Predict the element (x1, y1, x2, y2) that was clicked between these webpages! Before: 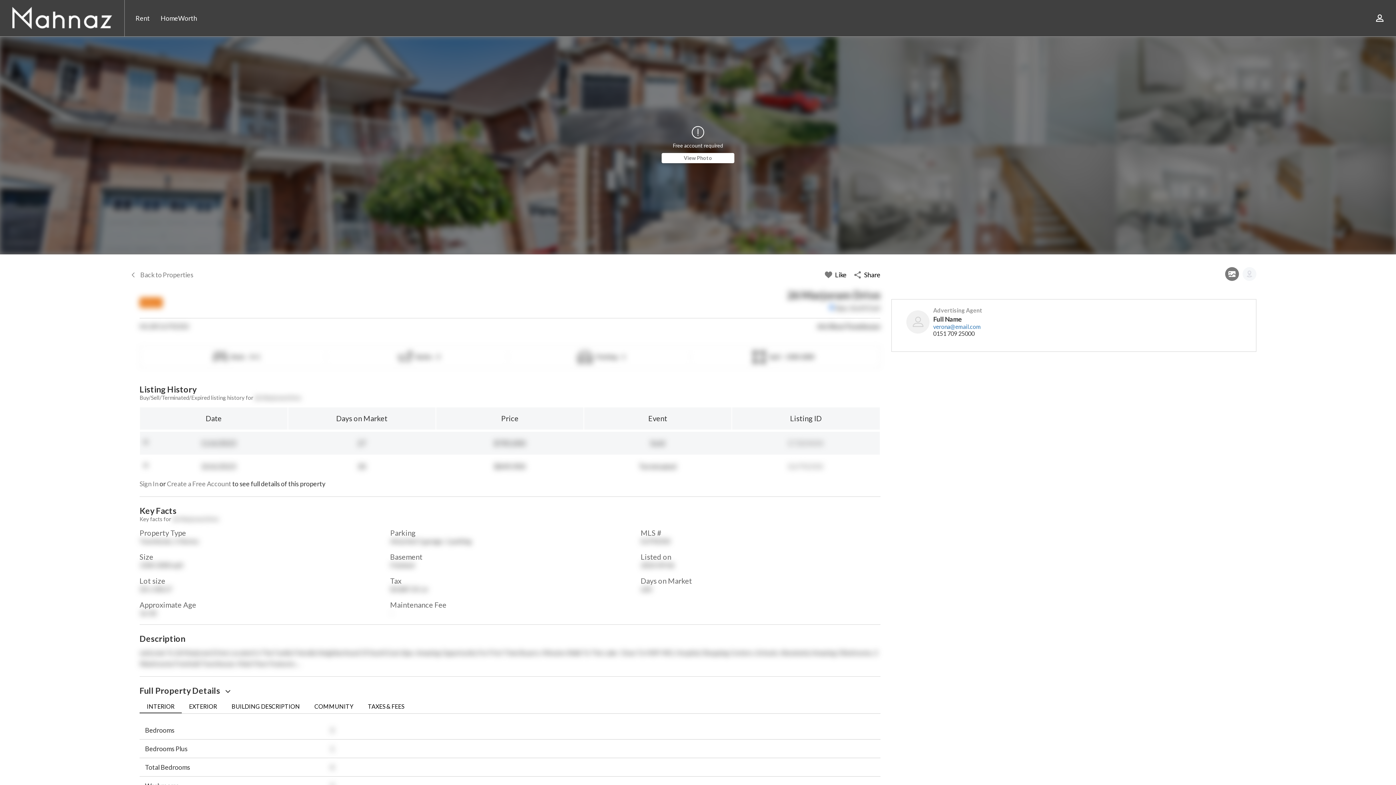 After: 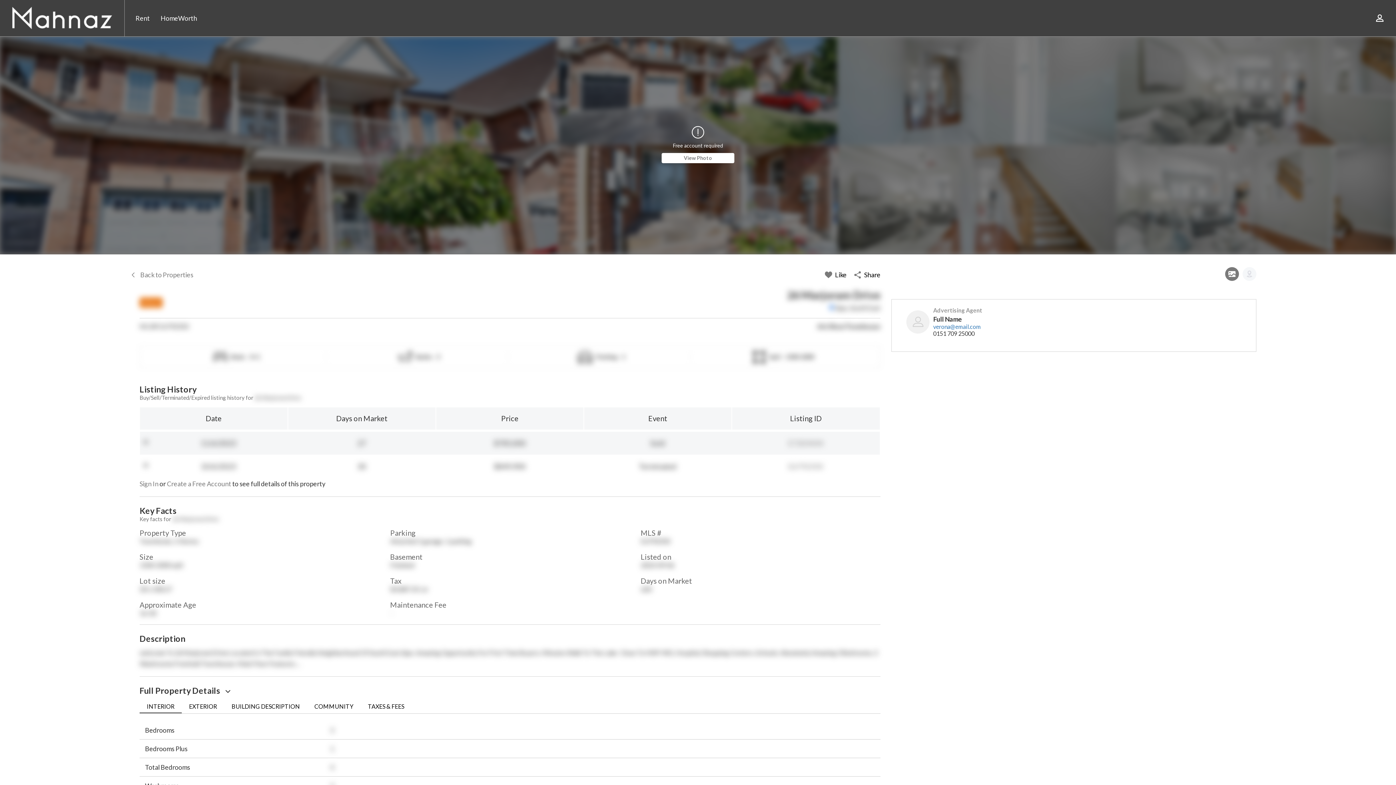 Action: label: Like bbox: (821, 267, 850, 282)